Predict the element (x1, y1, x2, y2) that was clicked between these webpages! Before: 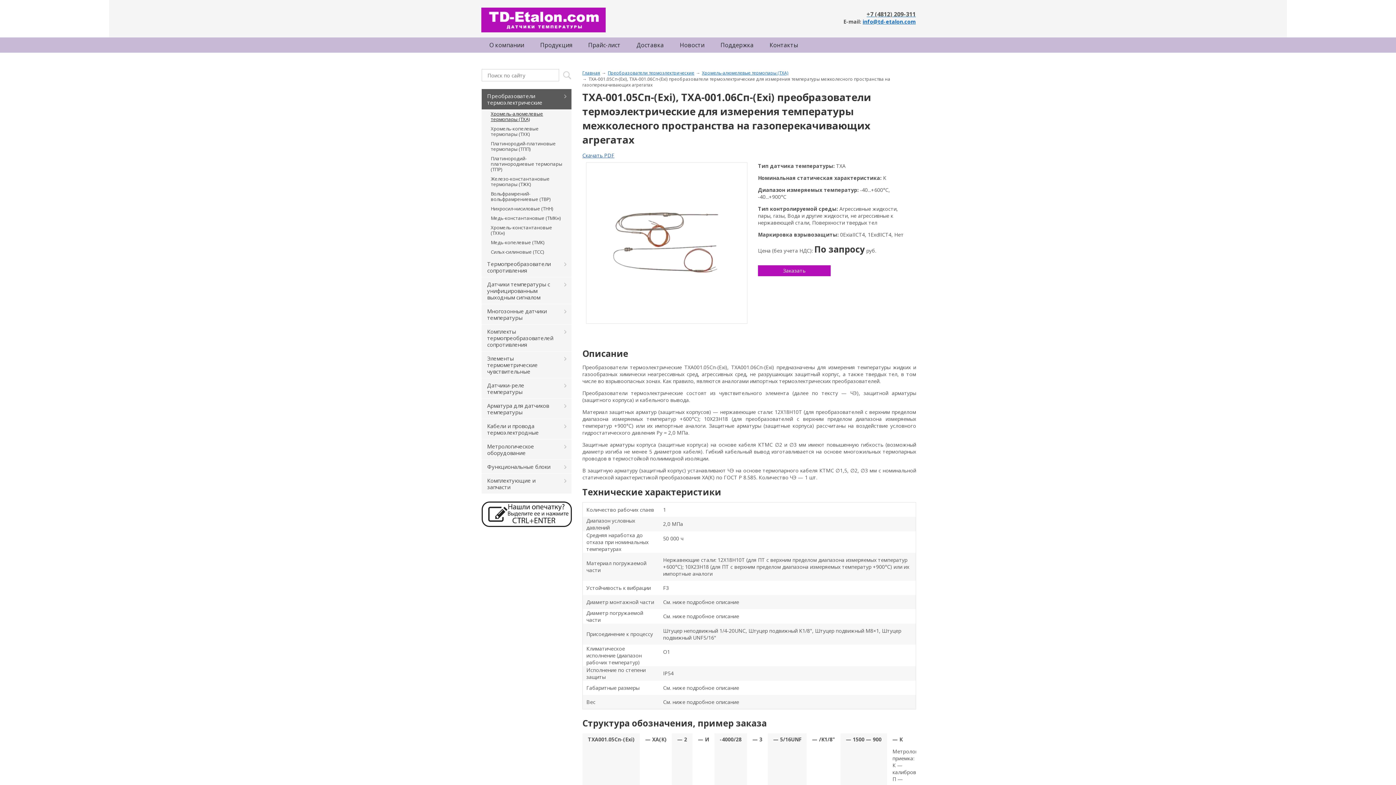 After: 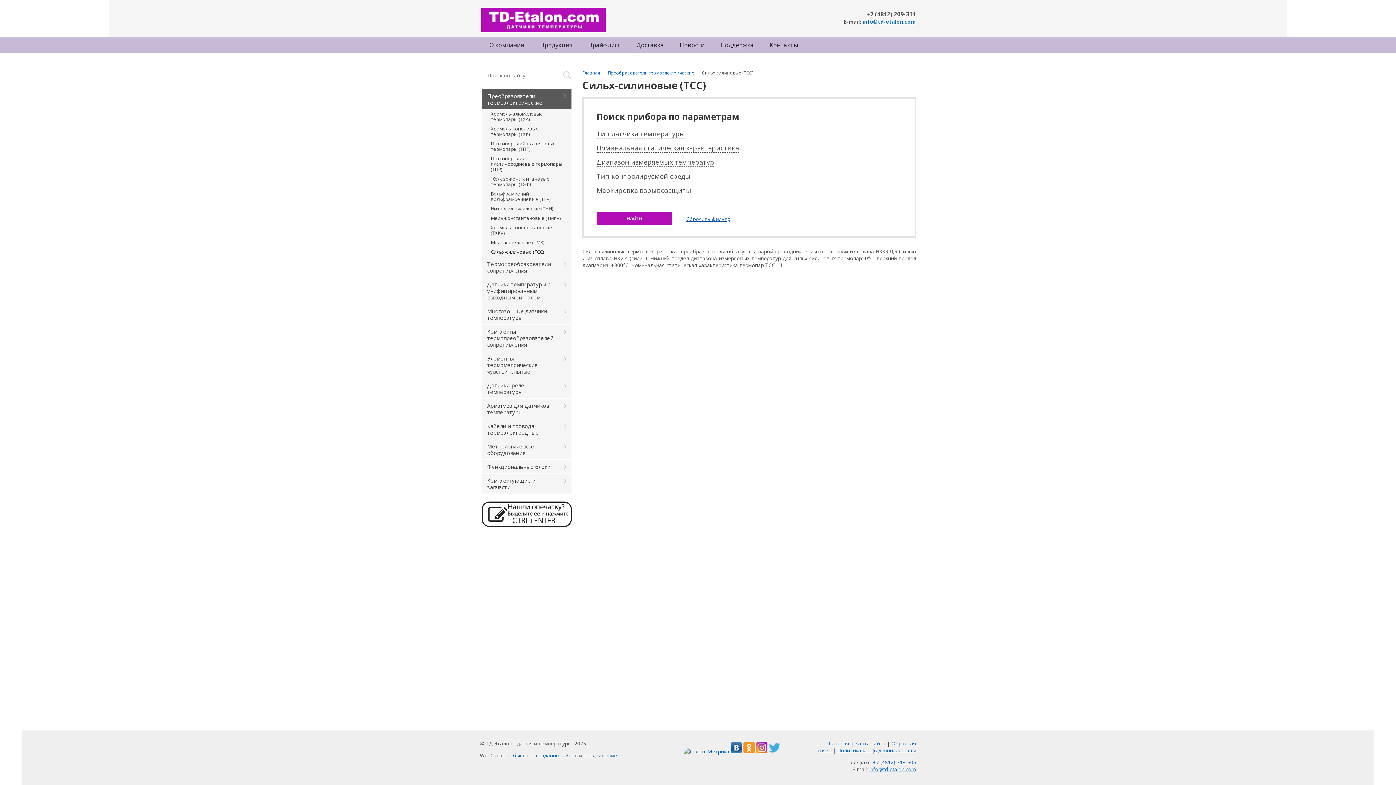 Action: bbox: (481, 247, 571, 257) label: Сильх-силиновые (ТСС)